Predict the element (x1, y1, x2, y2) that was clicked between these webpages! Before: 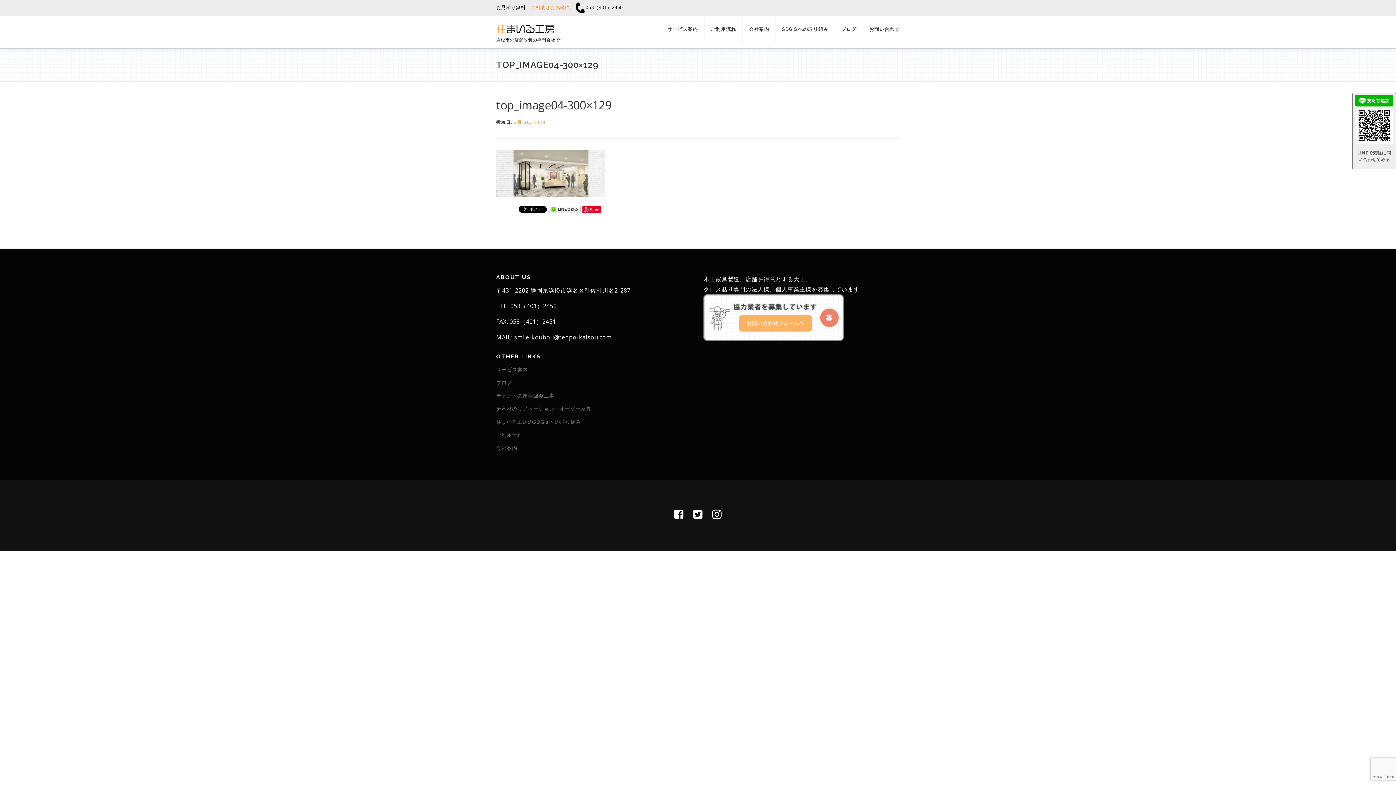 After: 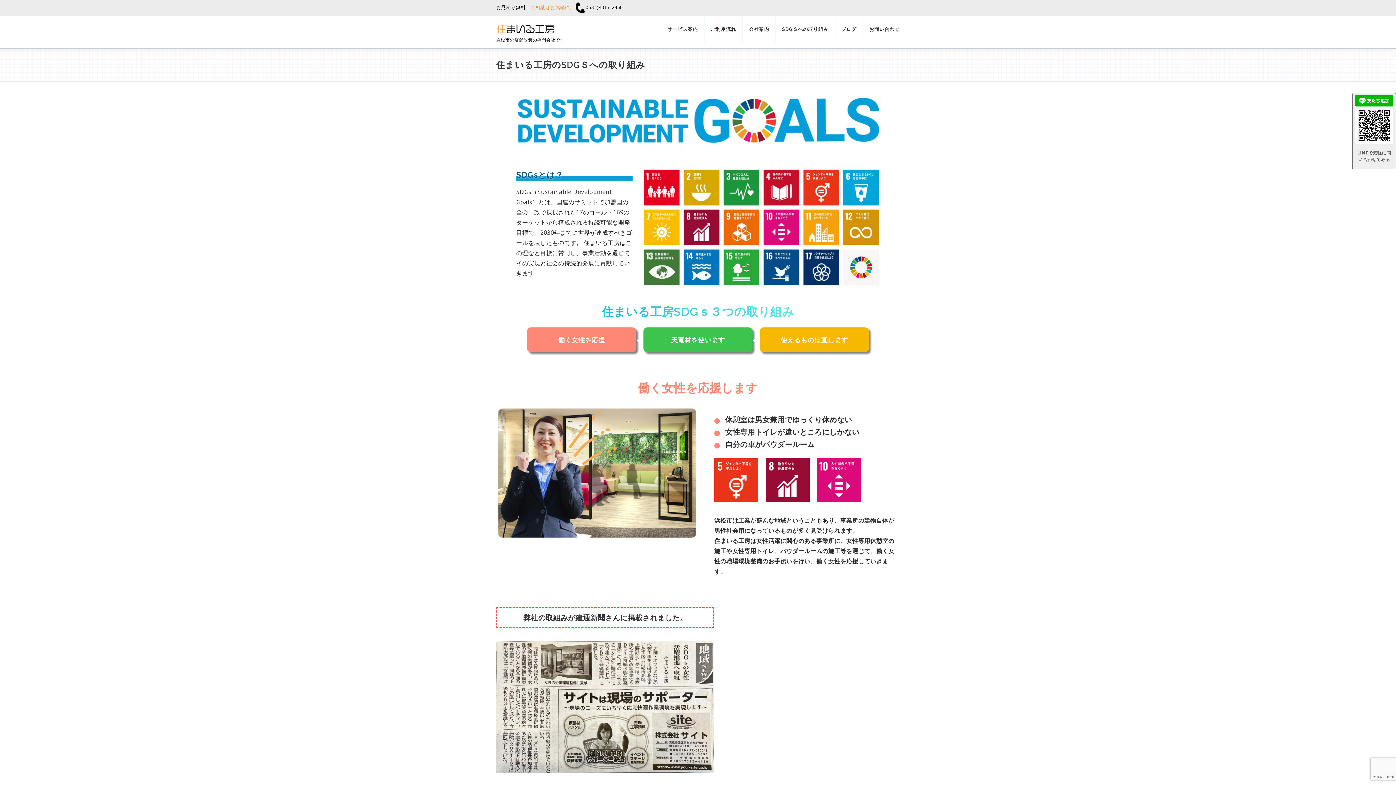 Action: label: 住まいる工房のSDGｓへの取り組み bbox: (496, 418, 581, 425)